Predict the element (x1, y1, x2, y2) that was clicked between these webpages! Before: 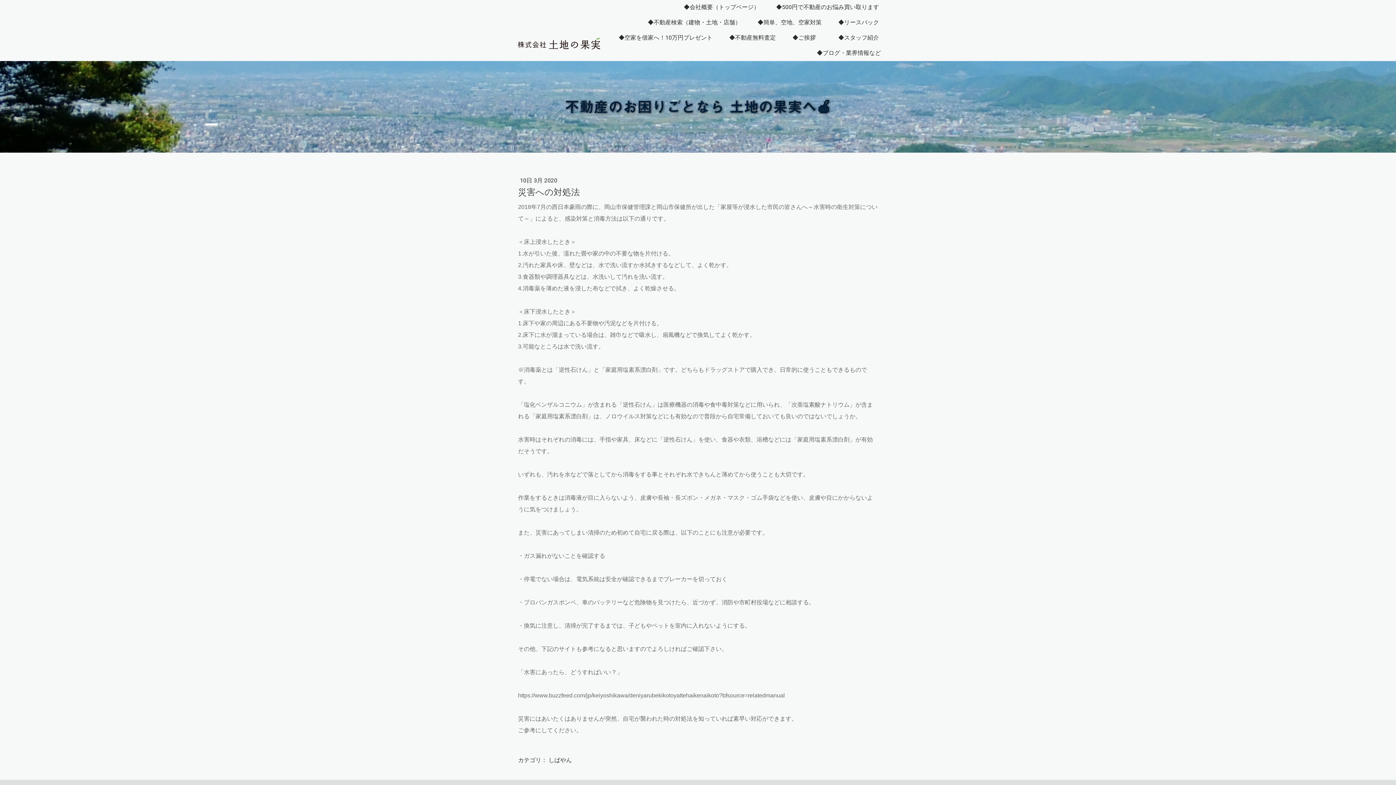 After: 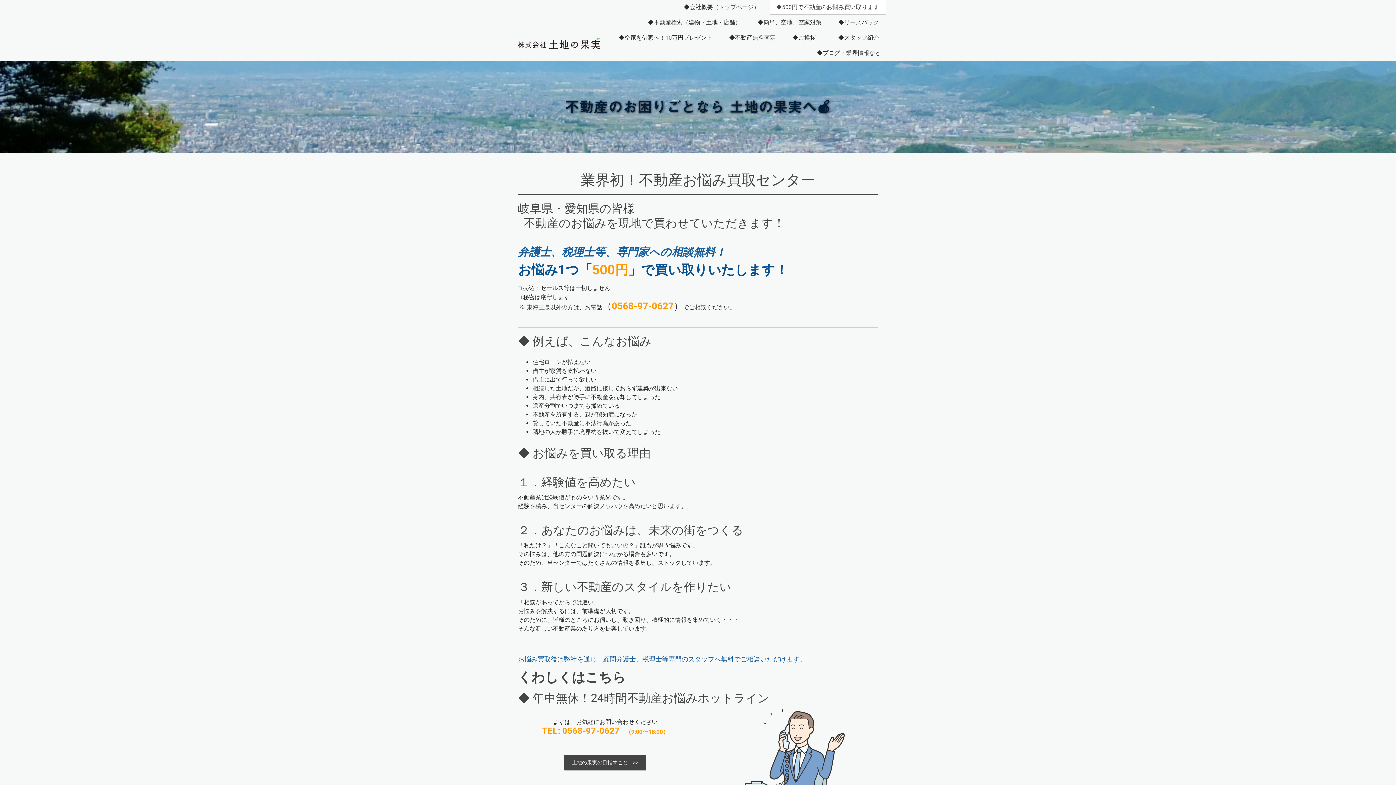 Action: bbox: (769, 0, 885, 15) label: ◆500円で不動産のお悩み買い取ります